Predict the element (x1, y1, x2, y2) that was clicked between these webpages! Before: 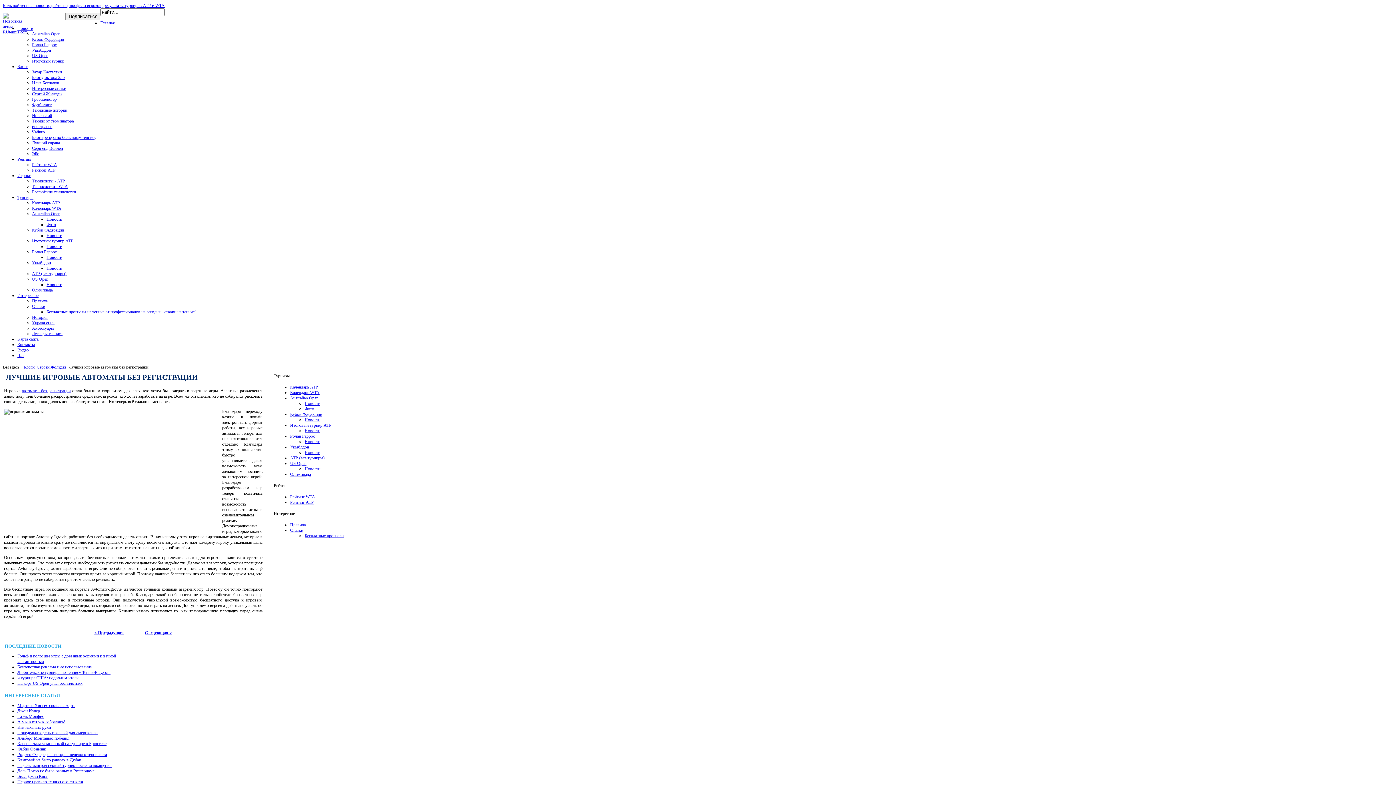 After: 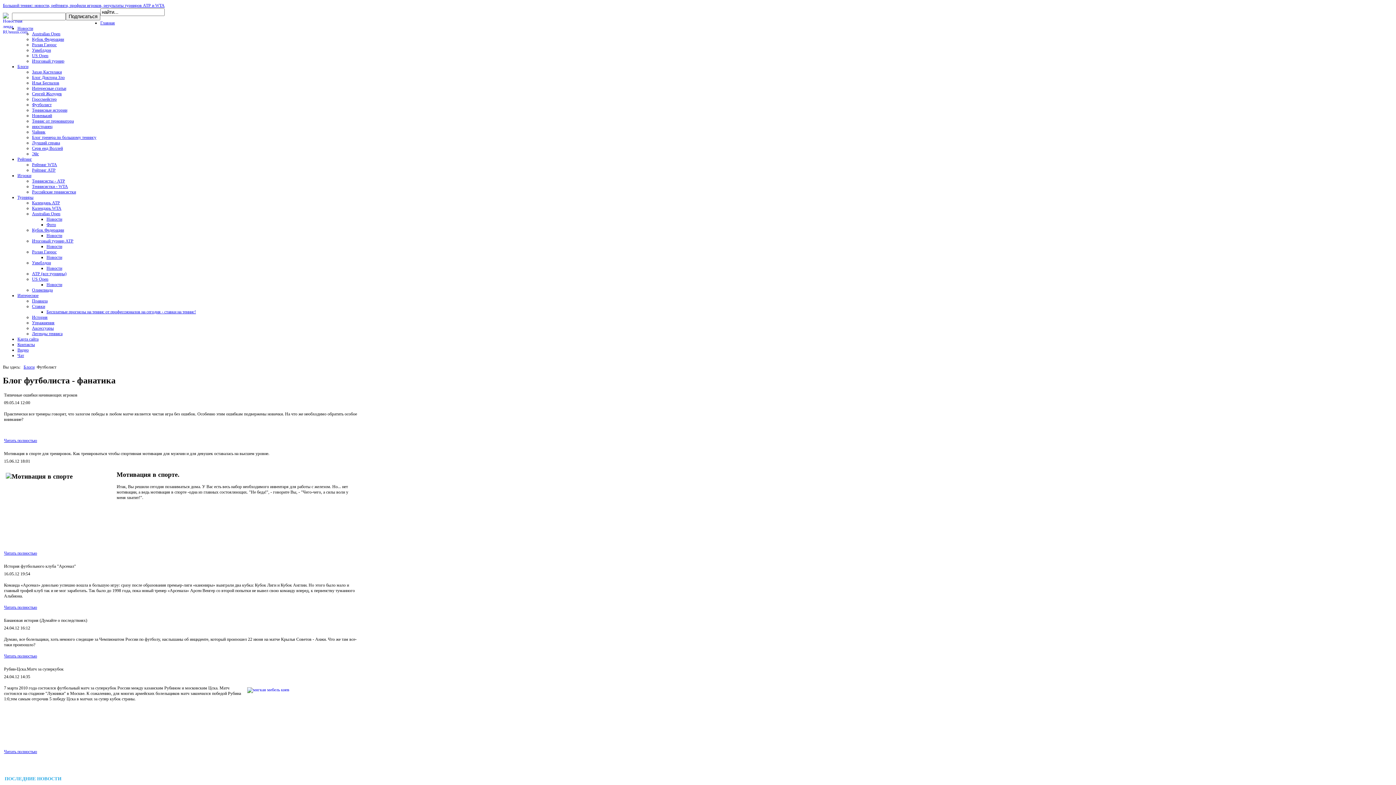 Action: bbox: (32, 102, 51, 107) label: Футболист